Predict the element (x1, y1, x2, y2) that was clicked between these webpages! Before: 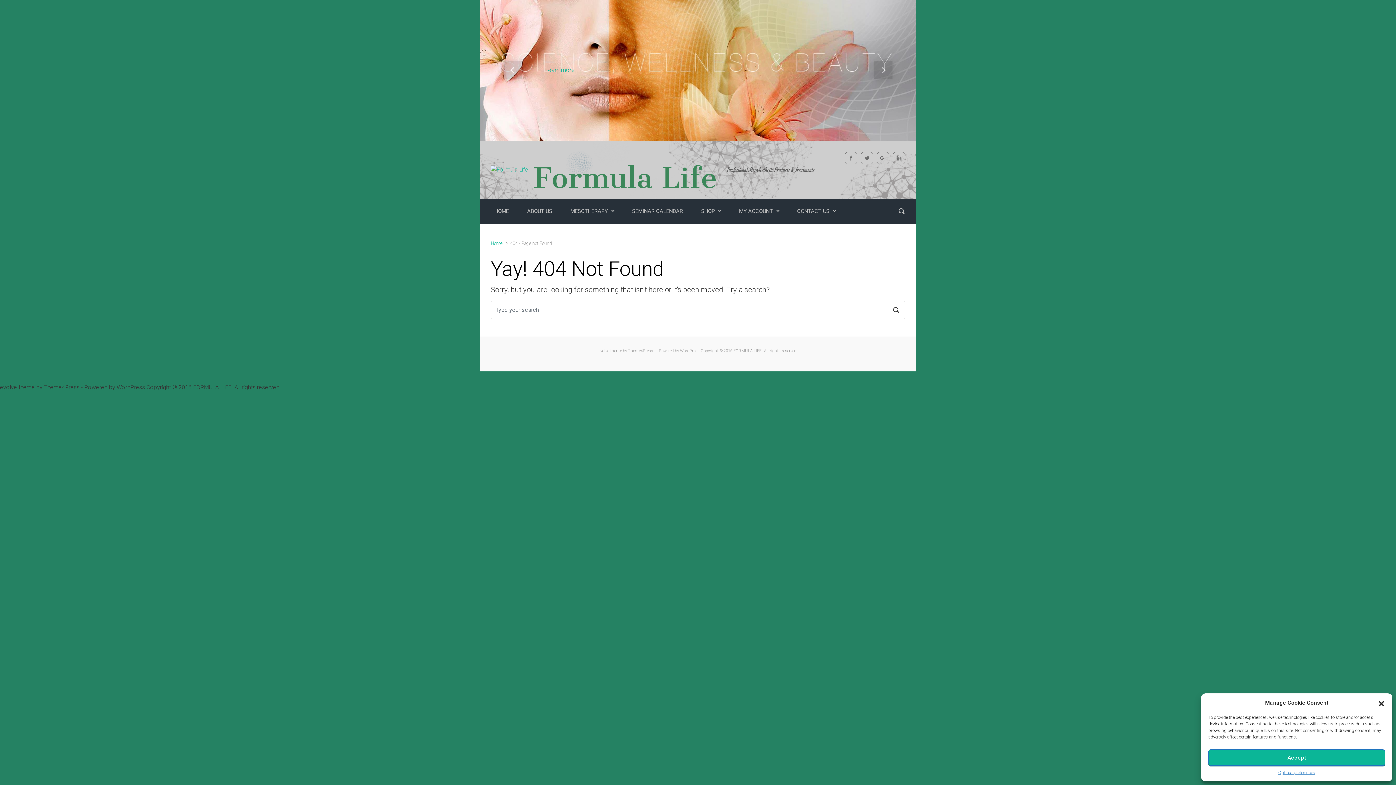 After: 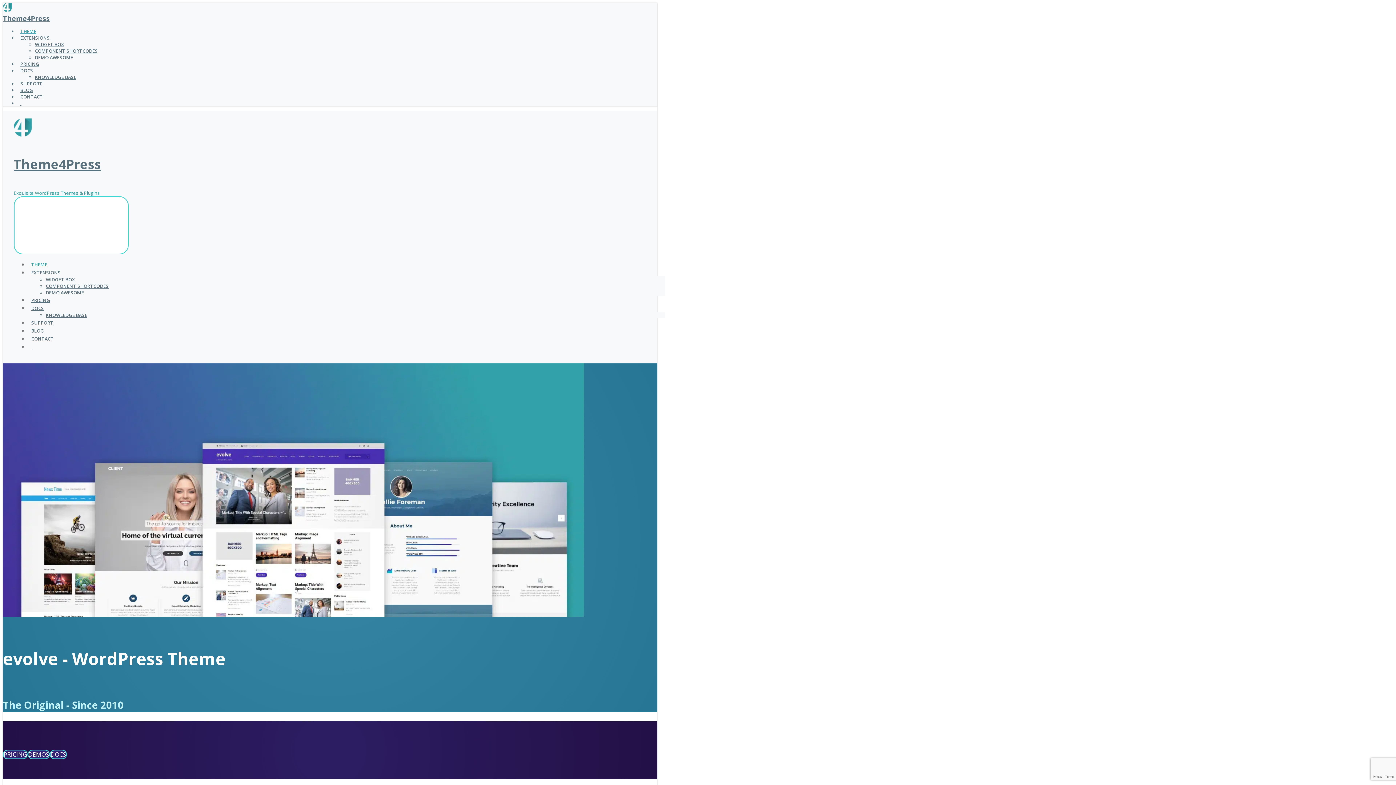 Action: bbox: (598, 349, 609, 354) label: evolve